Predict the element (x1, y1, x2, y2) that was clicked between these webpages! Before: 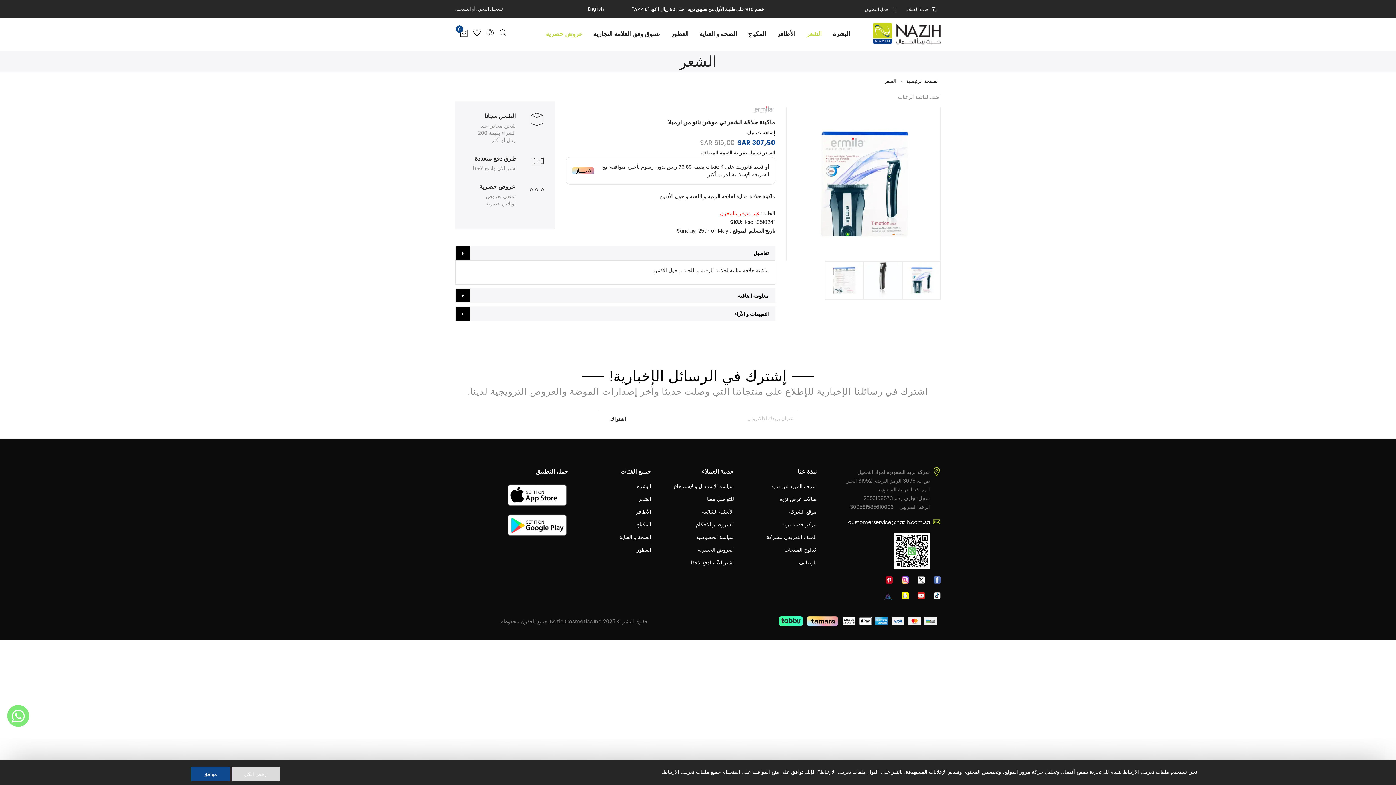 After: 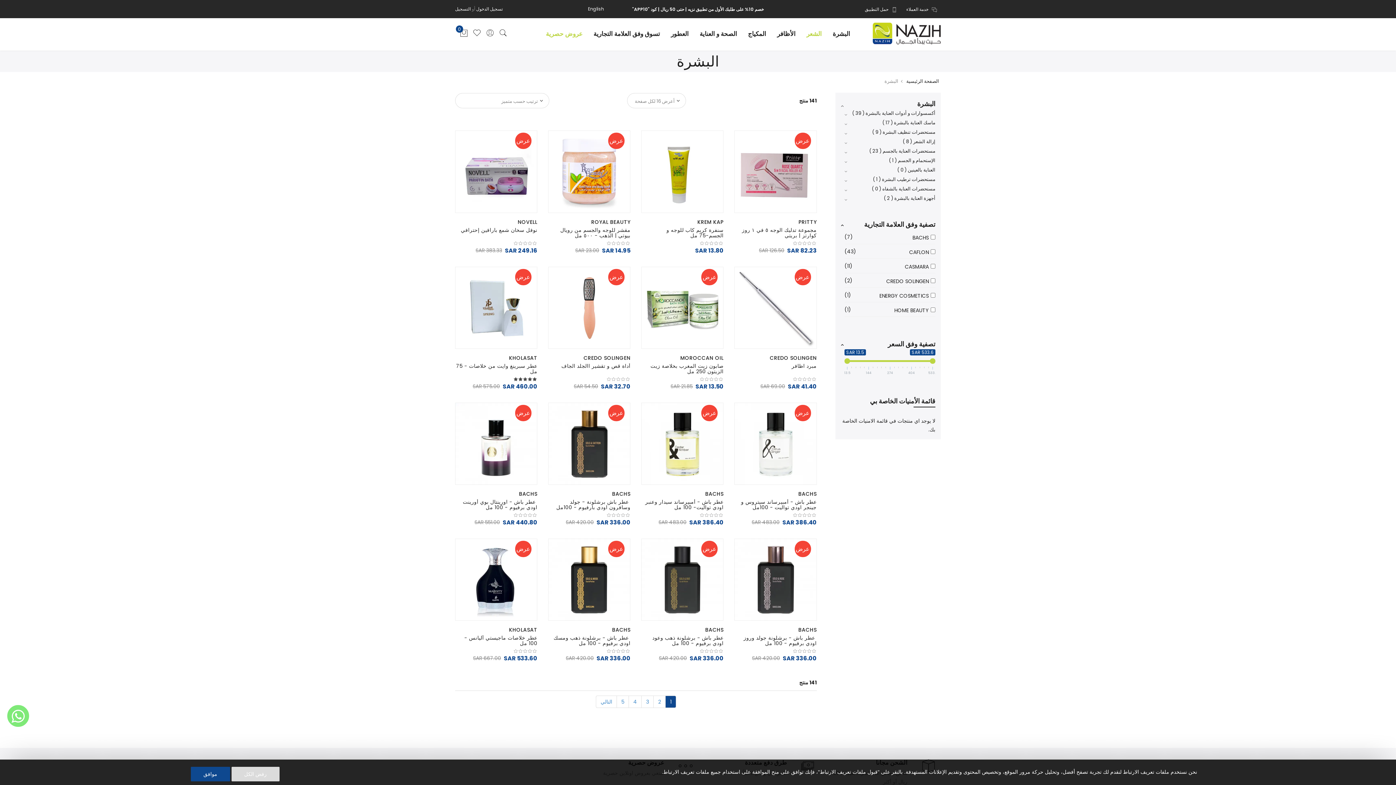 Action: bbox: (579, 483, 651, 490) label: البشرة